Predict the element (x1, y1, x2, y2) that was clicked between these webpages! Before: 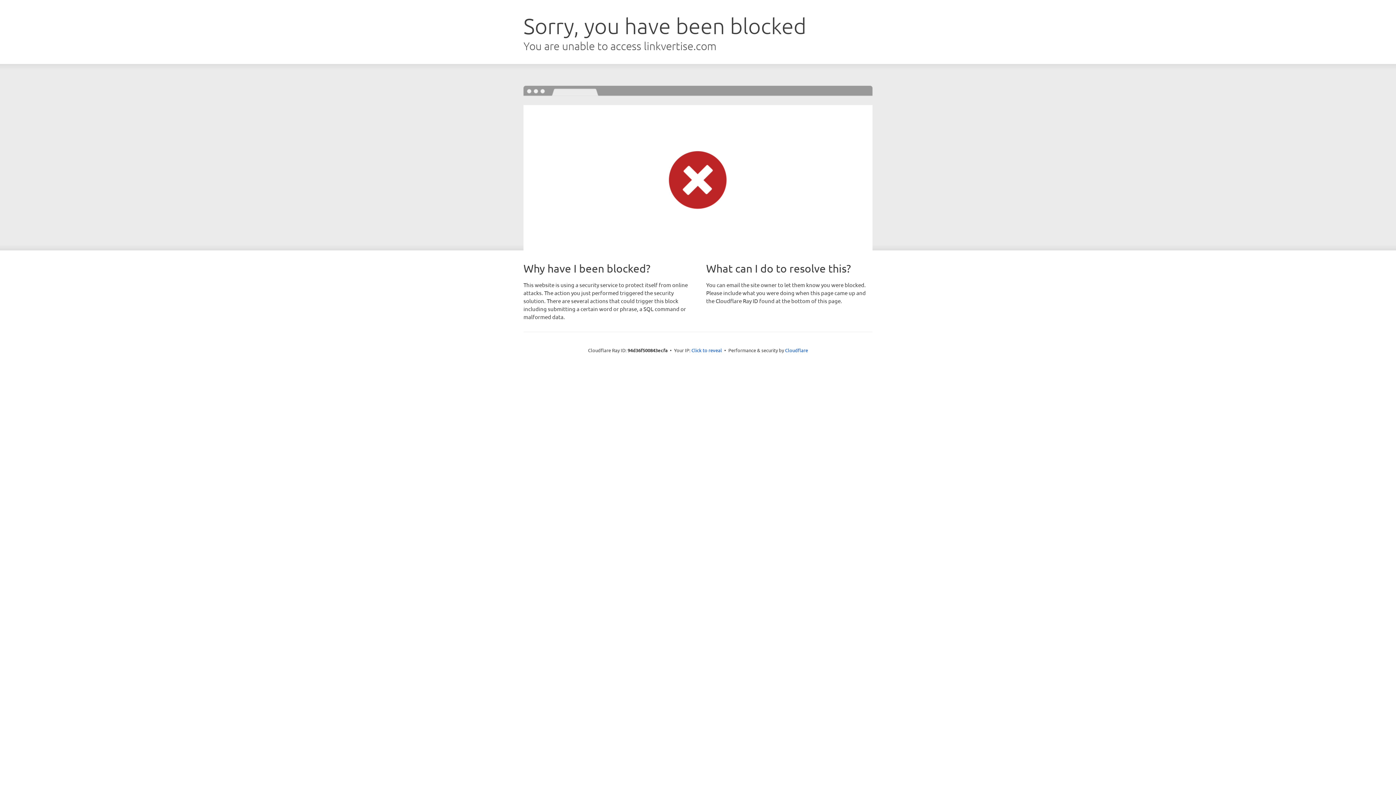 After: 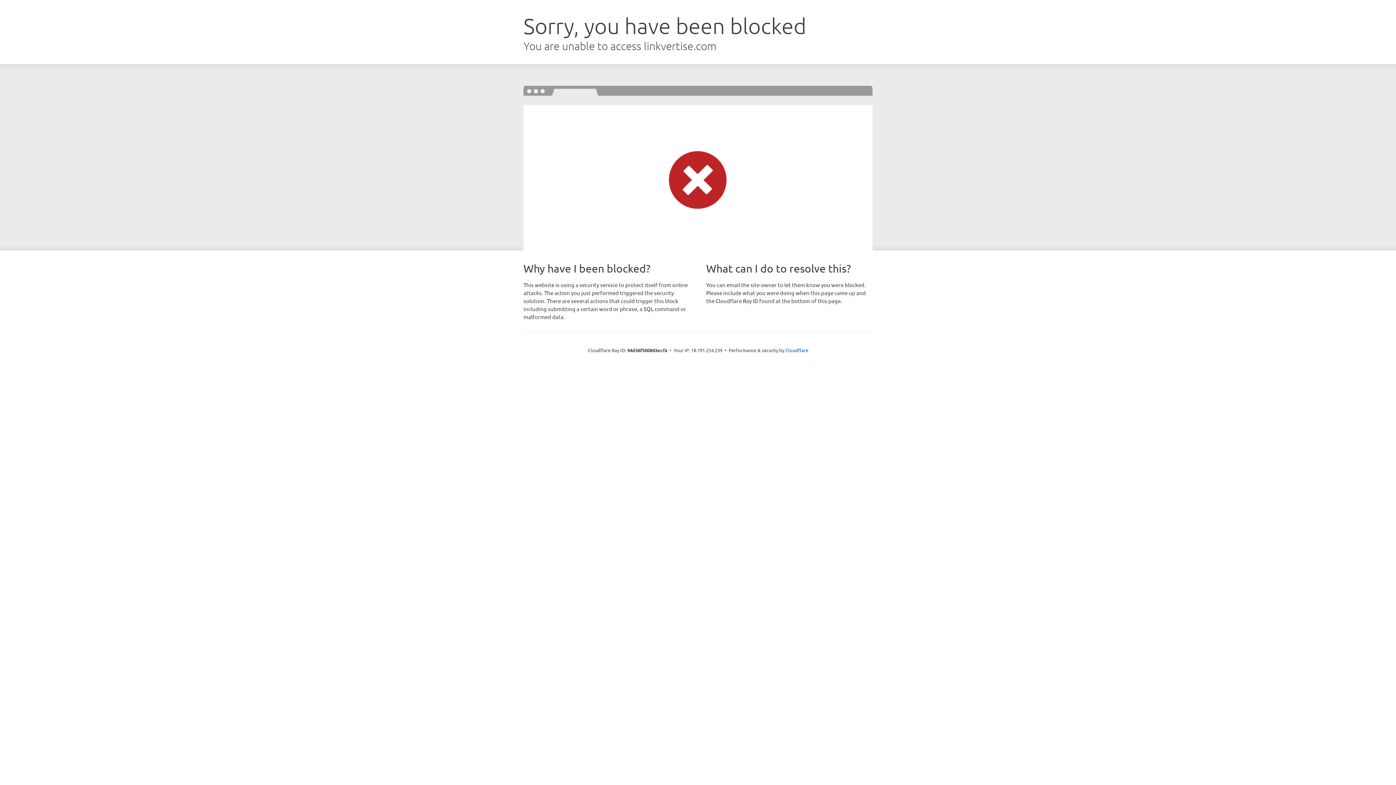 Action: bbox: (691, 346, 722, 353) label: Click to reveal